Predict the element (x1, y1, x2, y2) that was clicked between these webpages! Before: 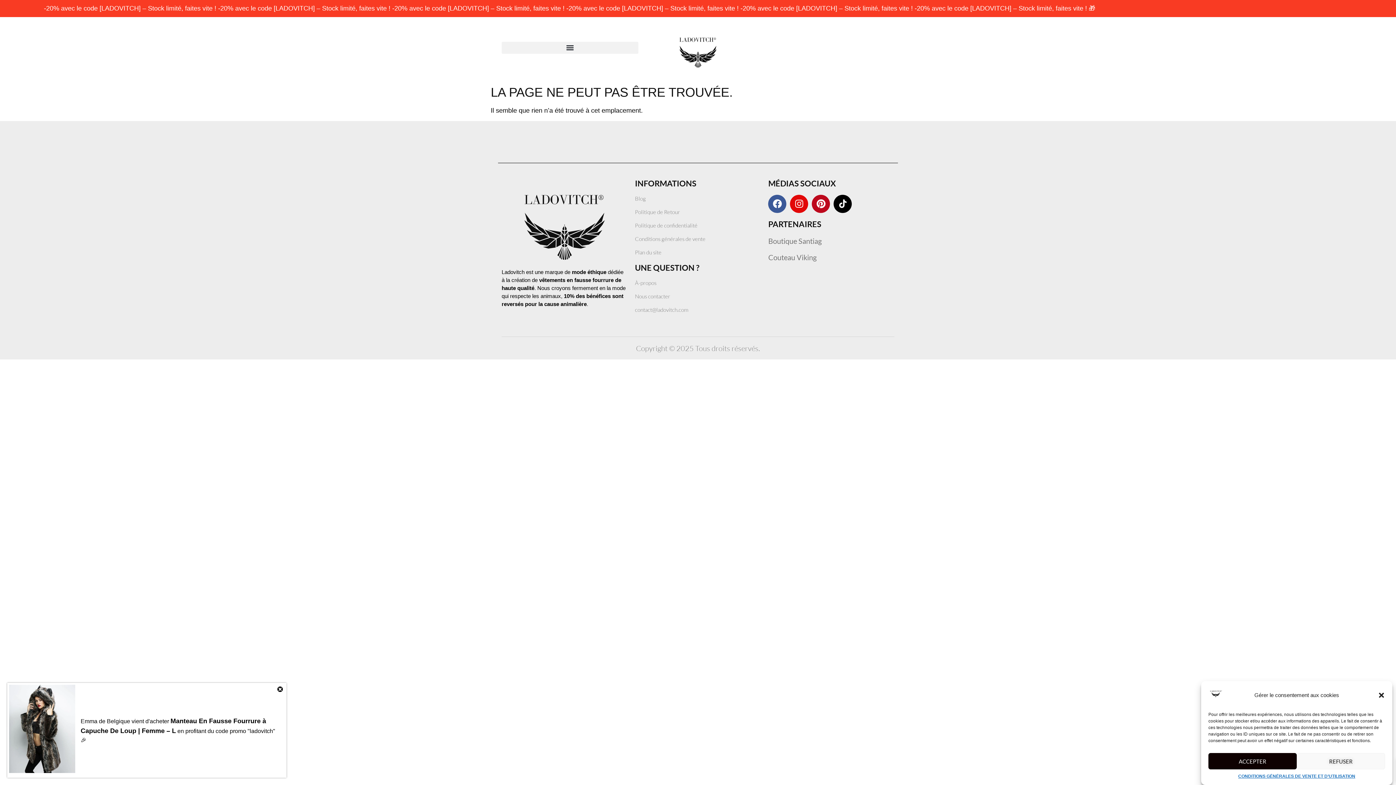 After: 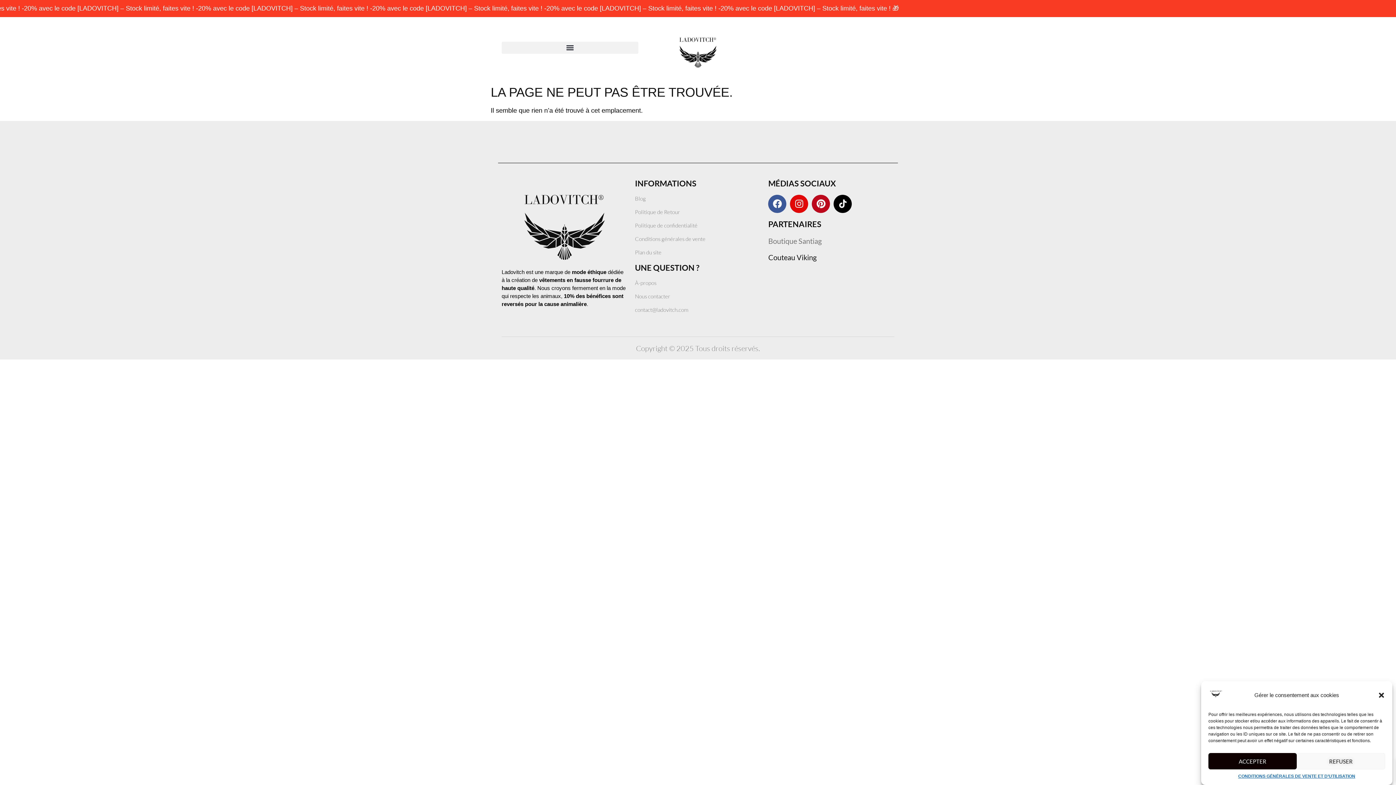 Action: label: Couteau Viking bbox: (768, 251, 894, 262)